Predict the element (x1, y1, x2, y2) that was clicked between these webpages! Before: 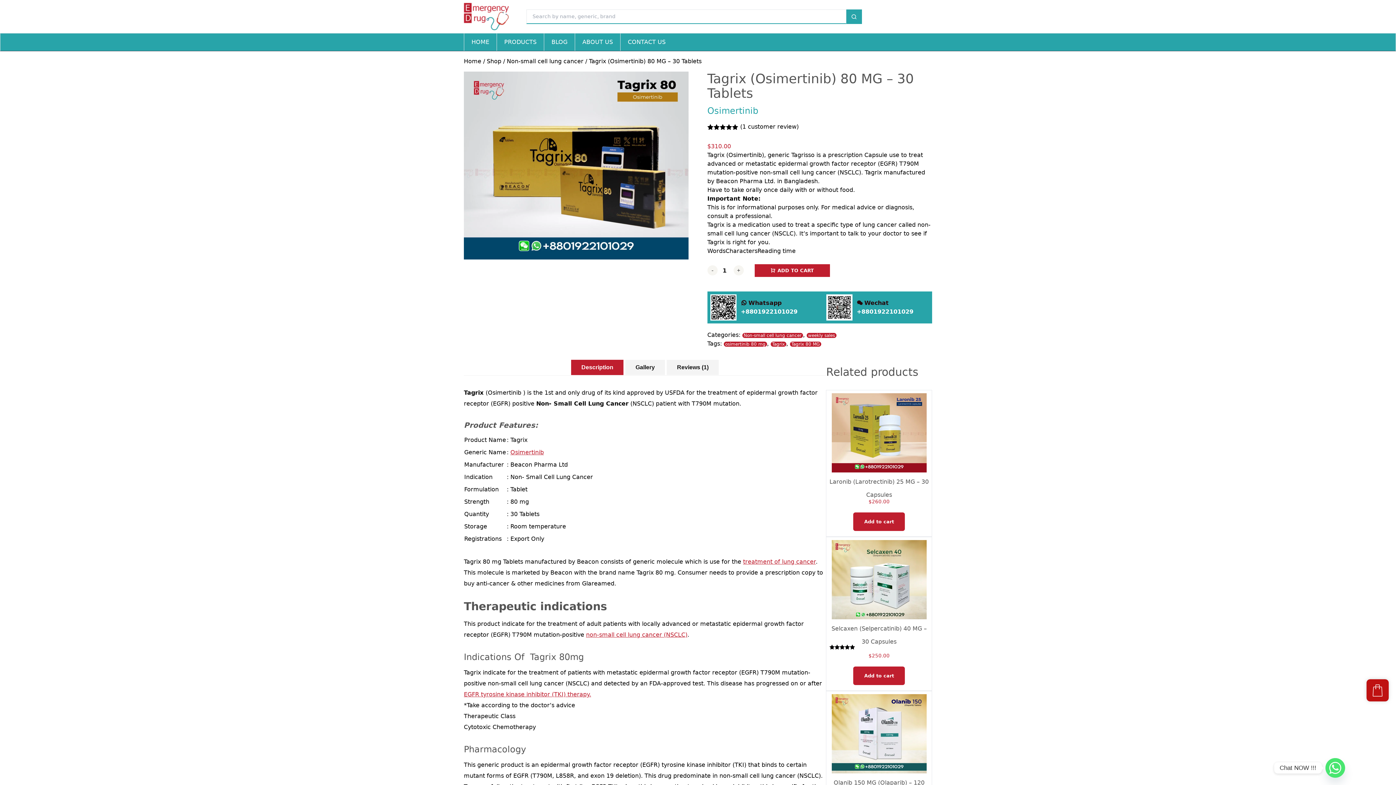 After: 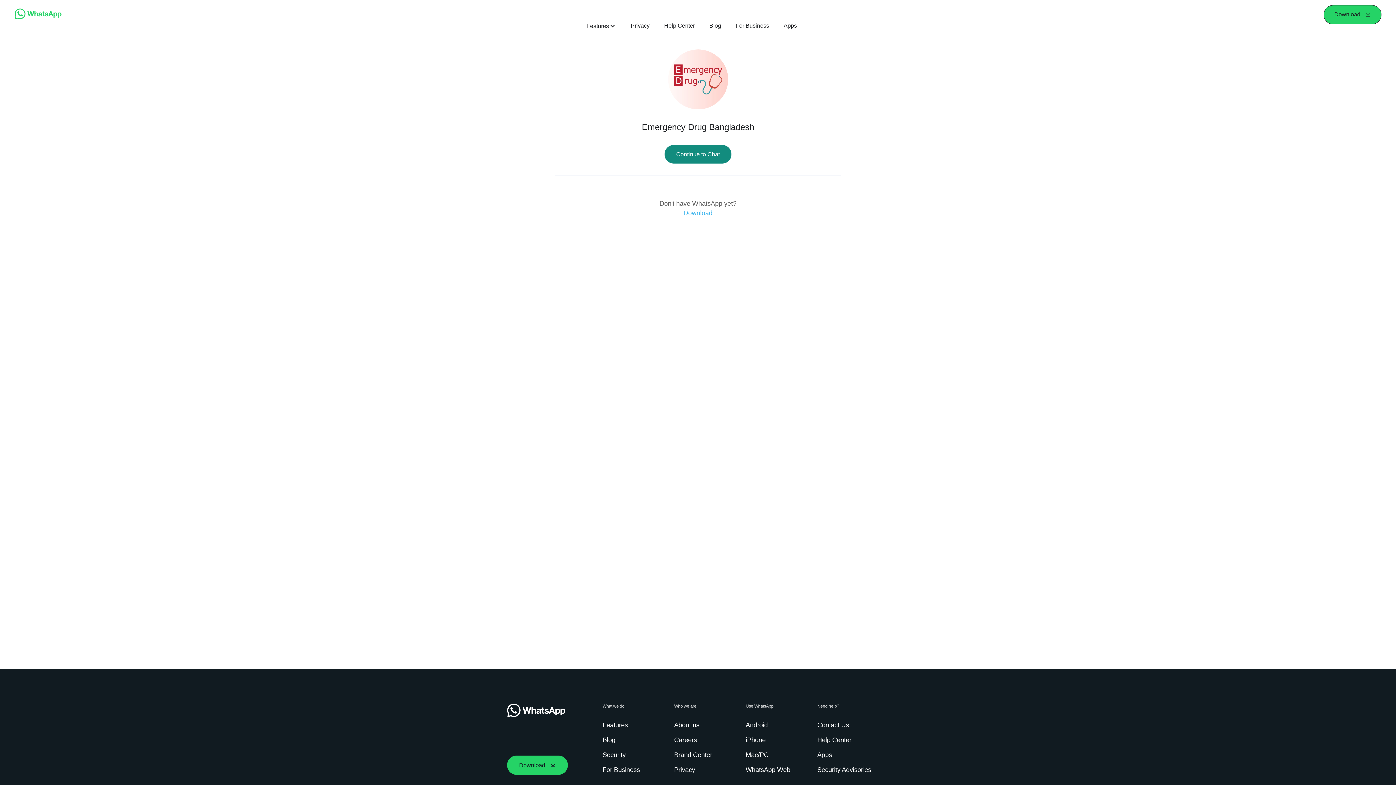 Action: label: +8801922101029 bbox: (741, 308, 797, 315)